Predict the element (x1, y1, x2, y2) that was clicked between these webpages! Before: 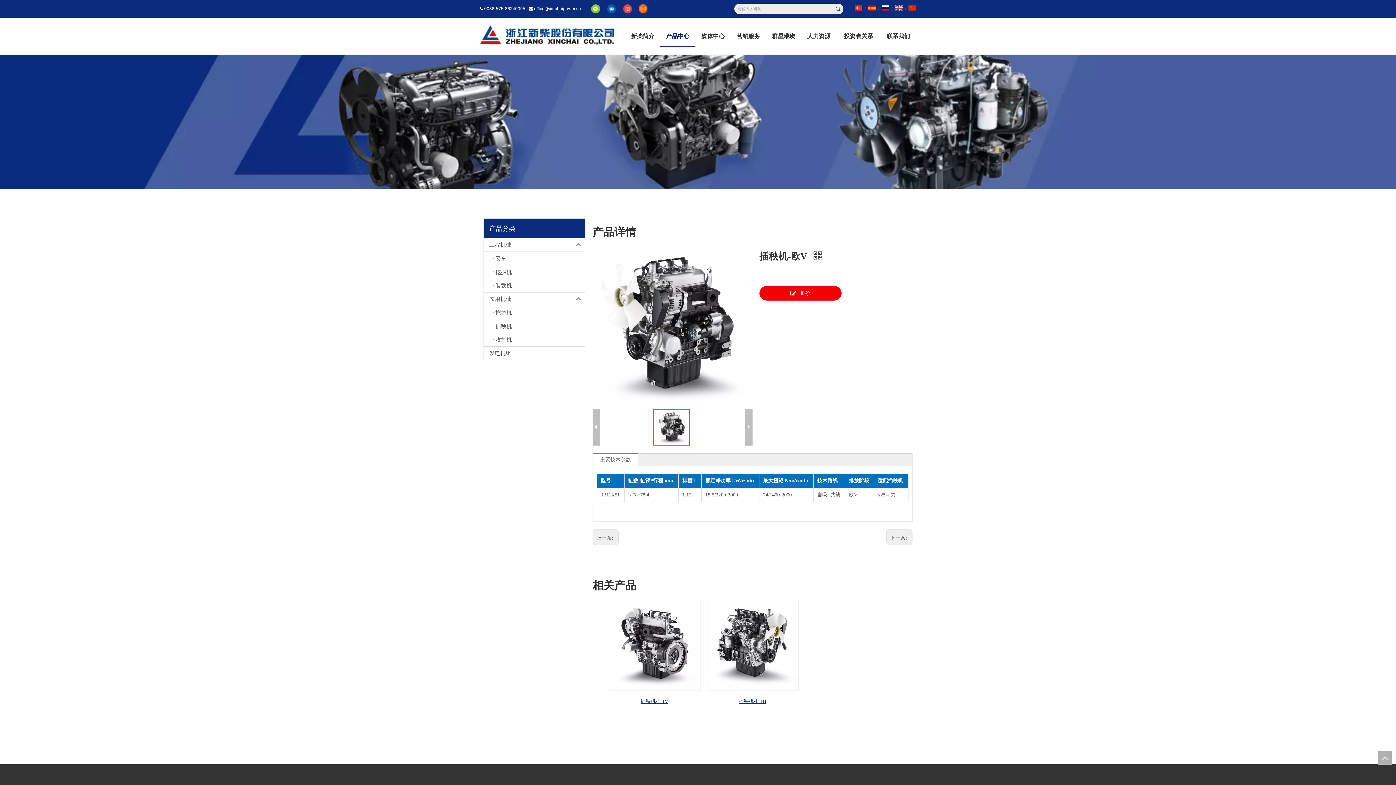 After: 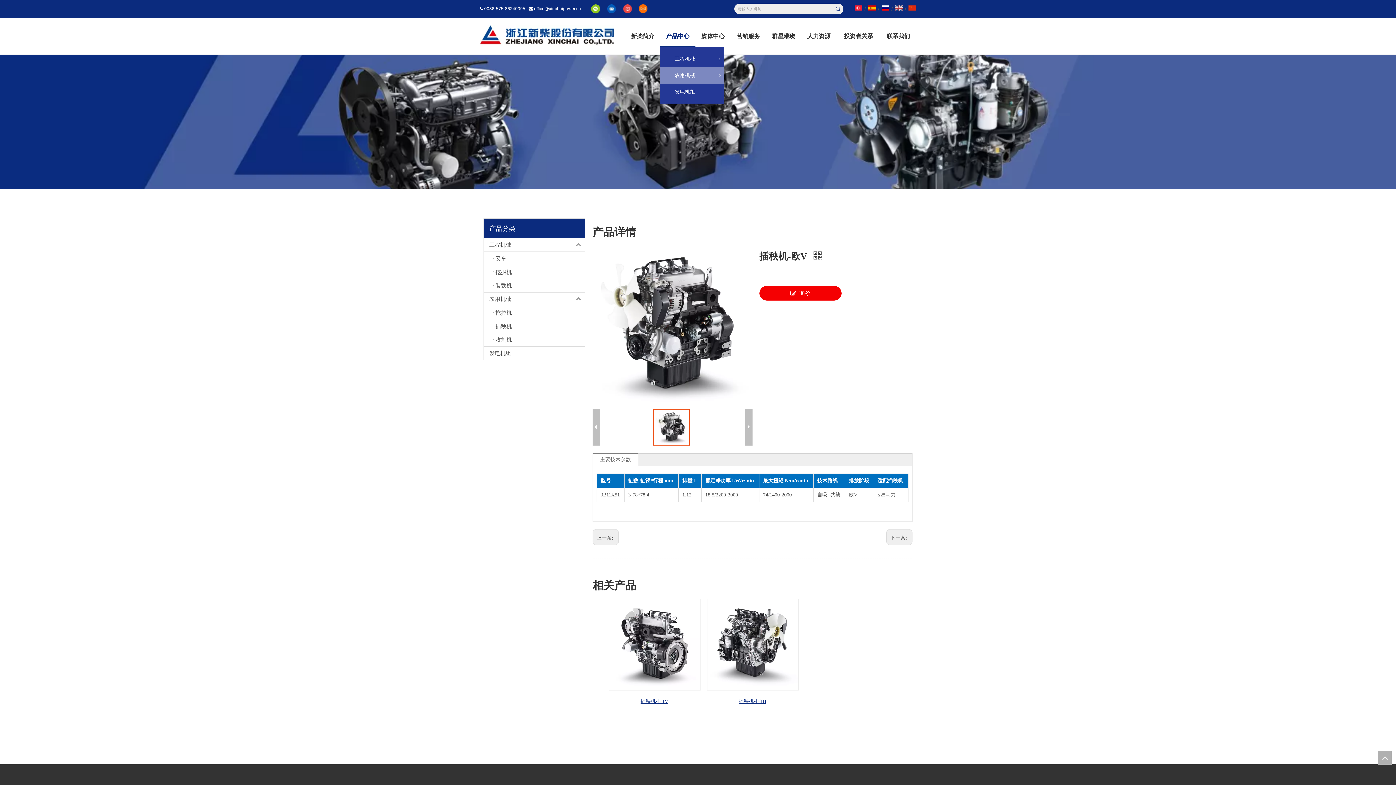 Action: bbox: (660, 25, 695, 47) label: 产品中心